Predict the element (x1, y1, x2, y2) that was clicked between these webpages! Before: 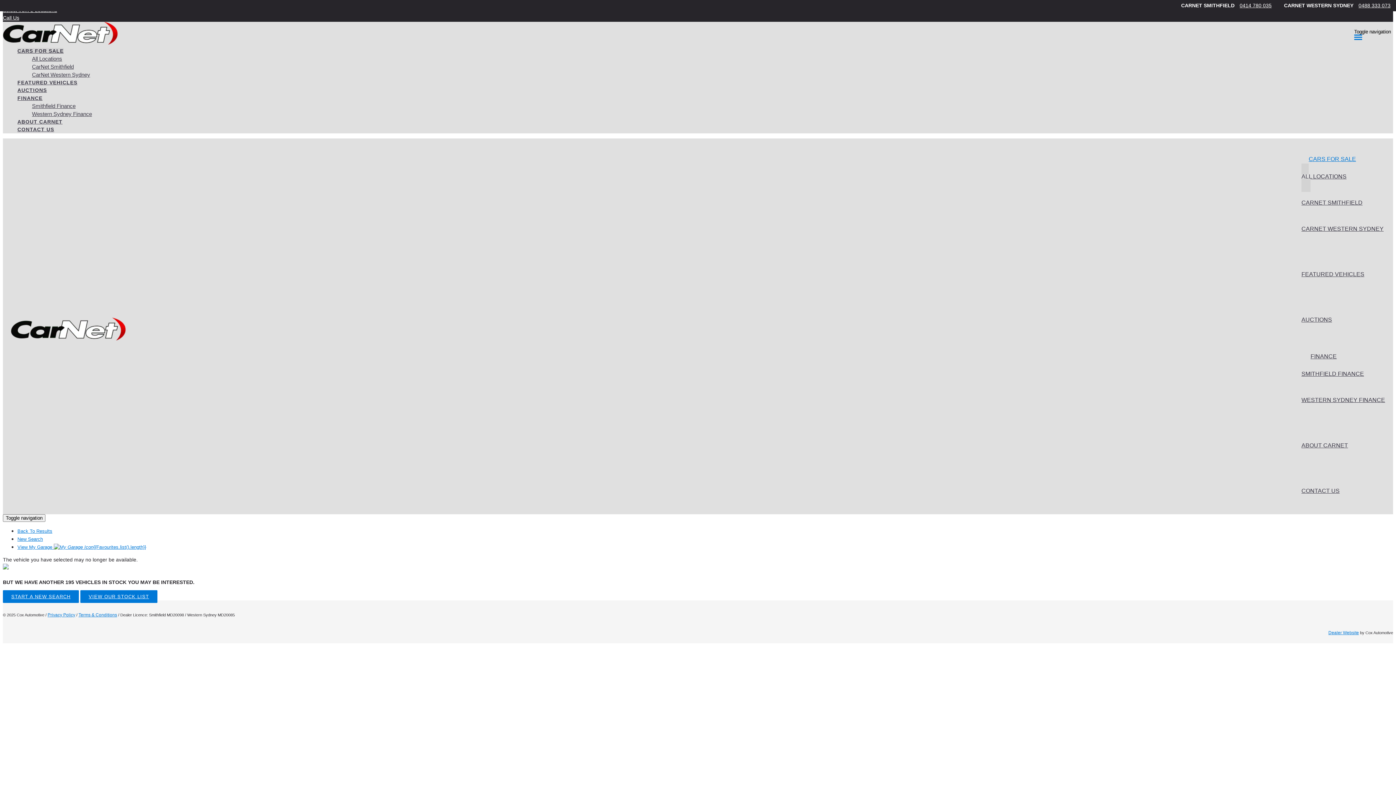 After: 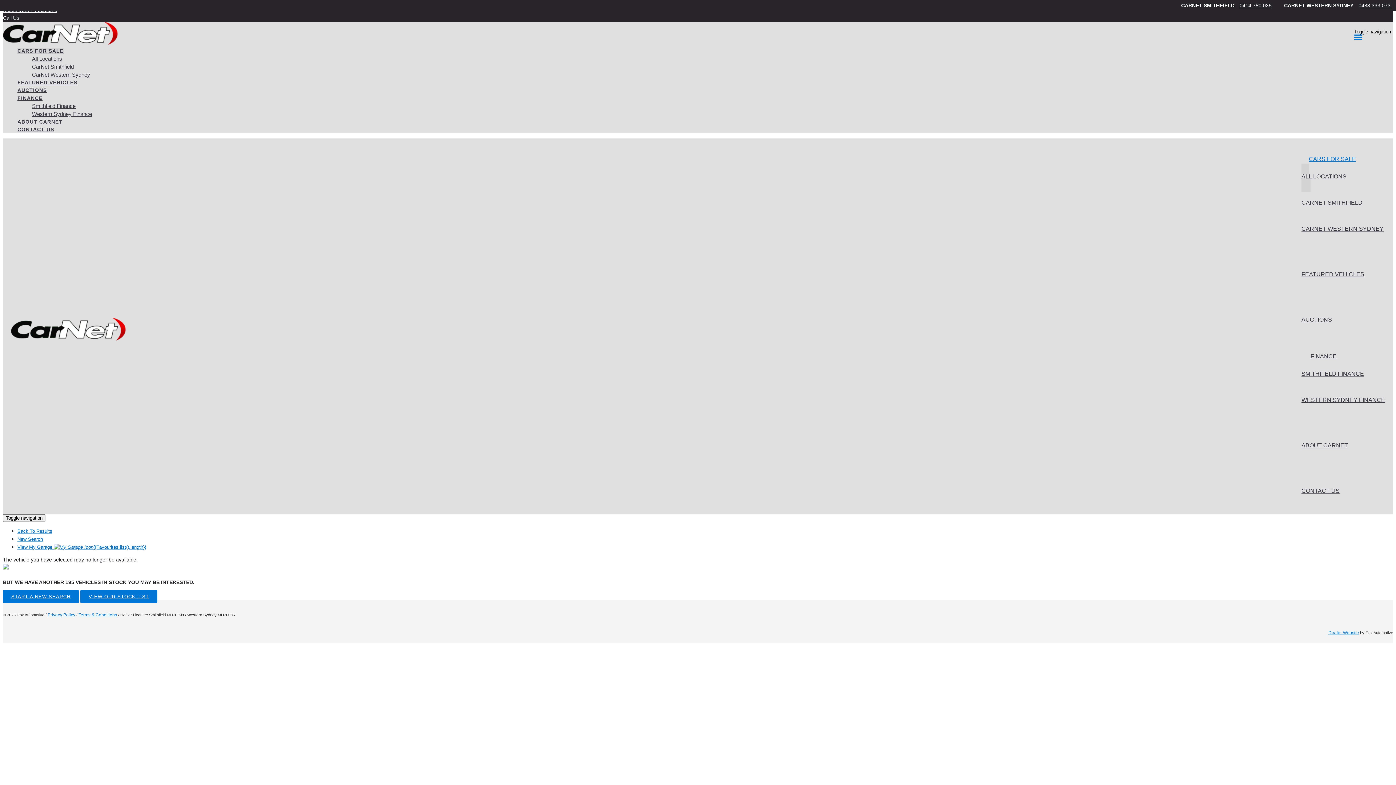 Action: label: AUCTIONS bbox: (17, 86, 1393, 94)